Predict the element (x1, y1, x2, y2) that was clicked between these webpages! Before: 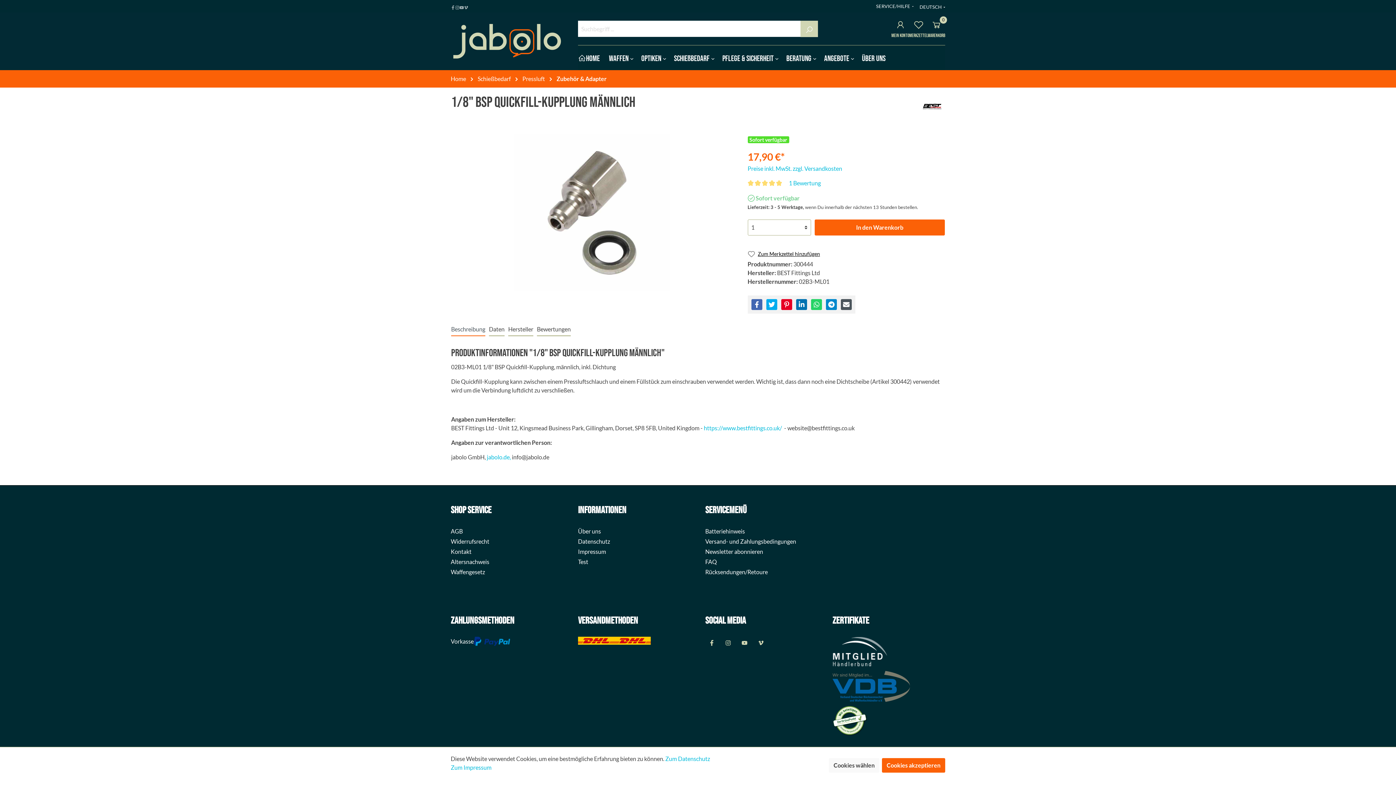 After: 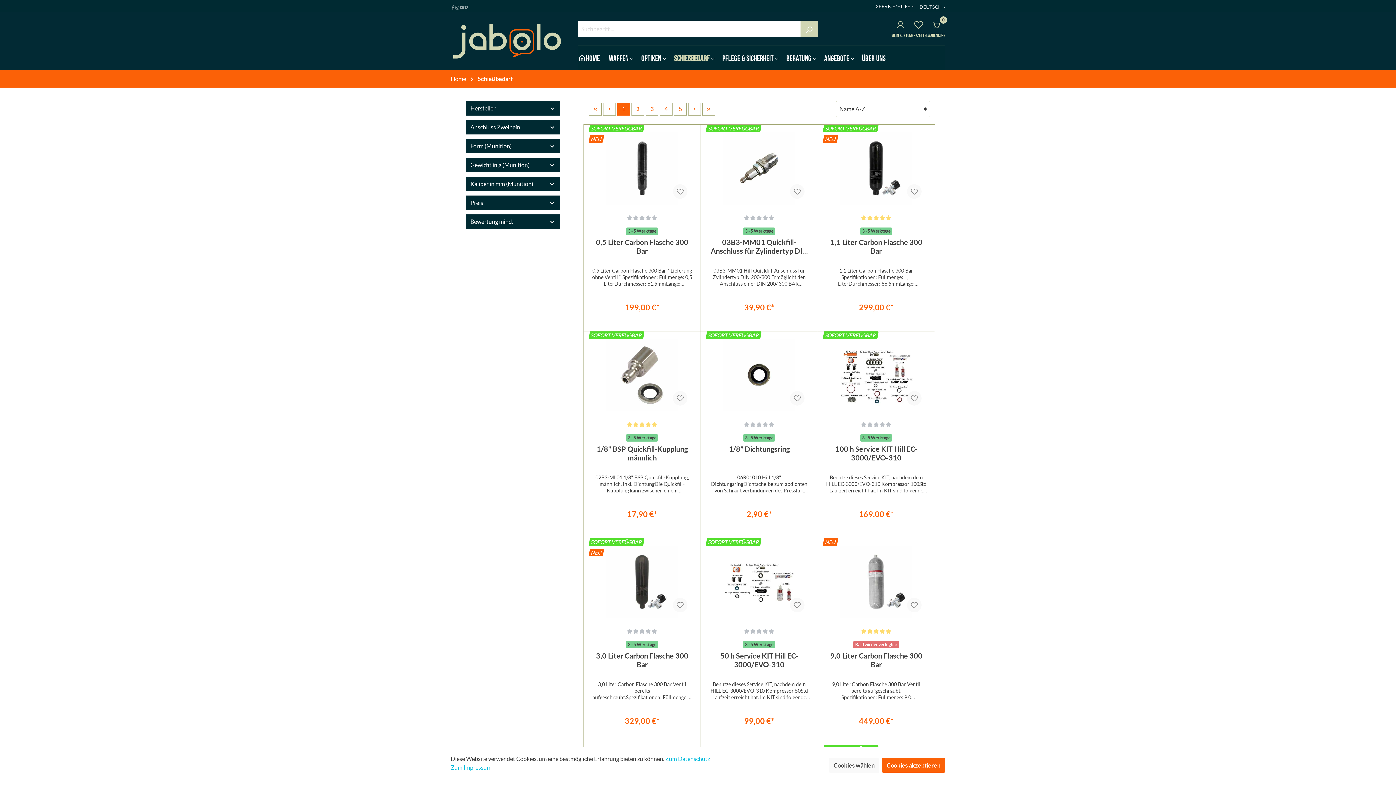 Action: bbox: (674, 50, 722, 64) label: Schießbedarf